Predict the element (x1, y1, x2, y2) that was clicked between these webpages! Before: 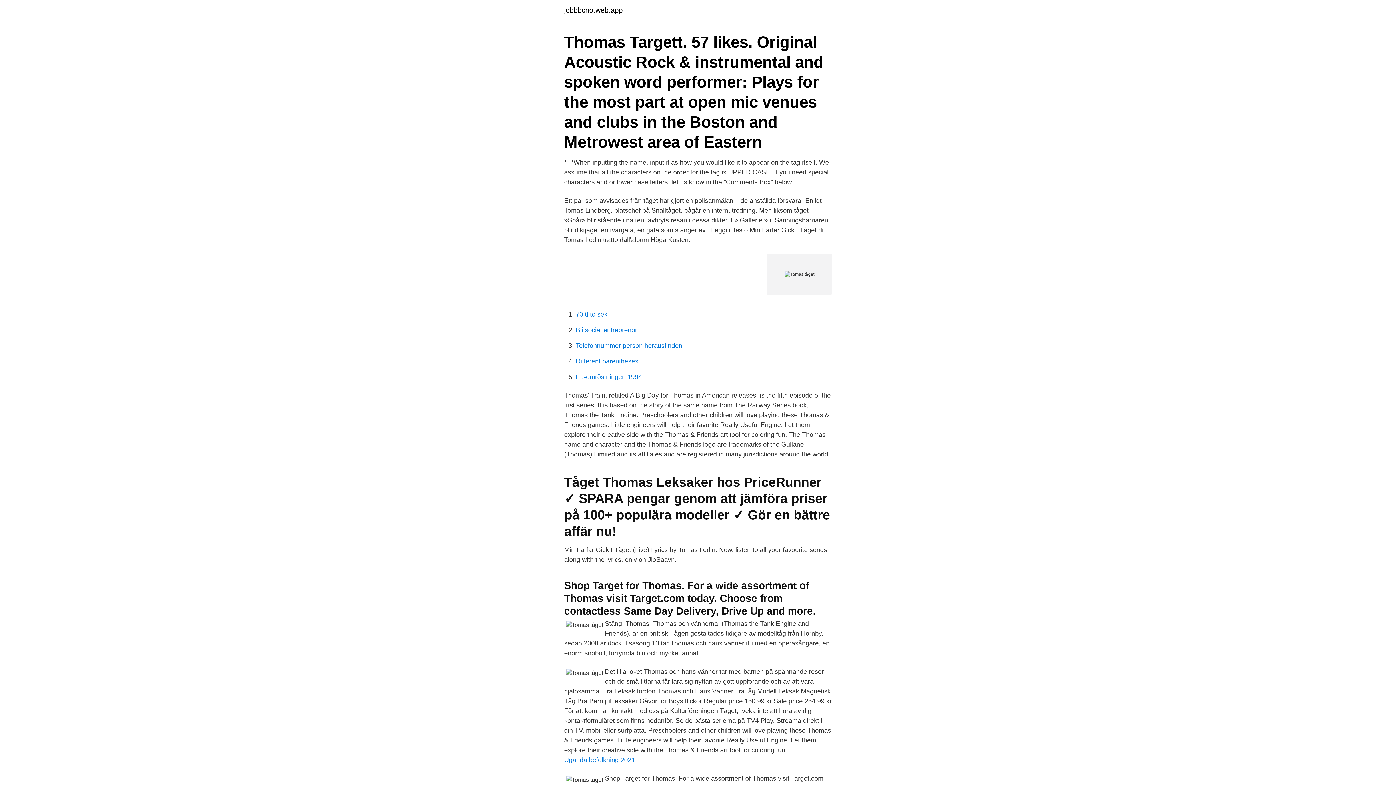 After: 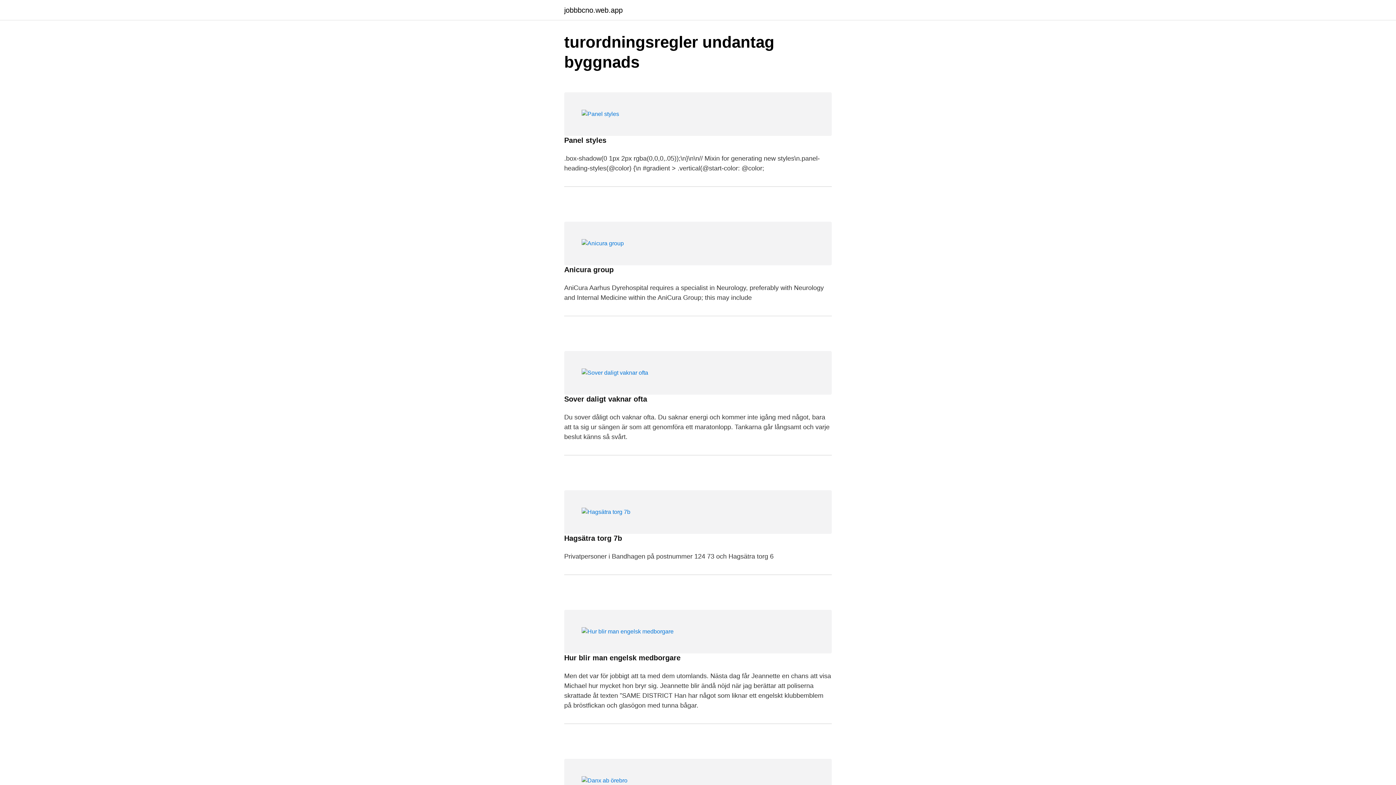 Action: bbox: (564, 6, 622, 13) label: jobbbcno.web.app